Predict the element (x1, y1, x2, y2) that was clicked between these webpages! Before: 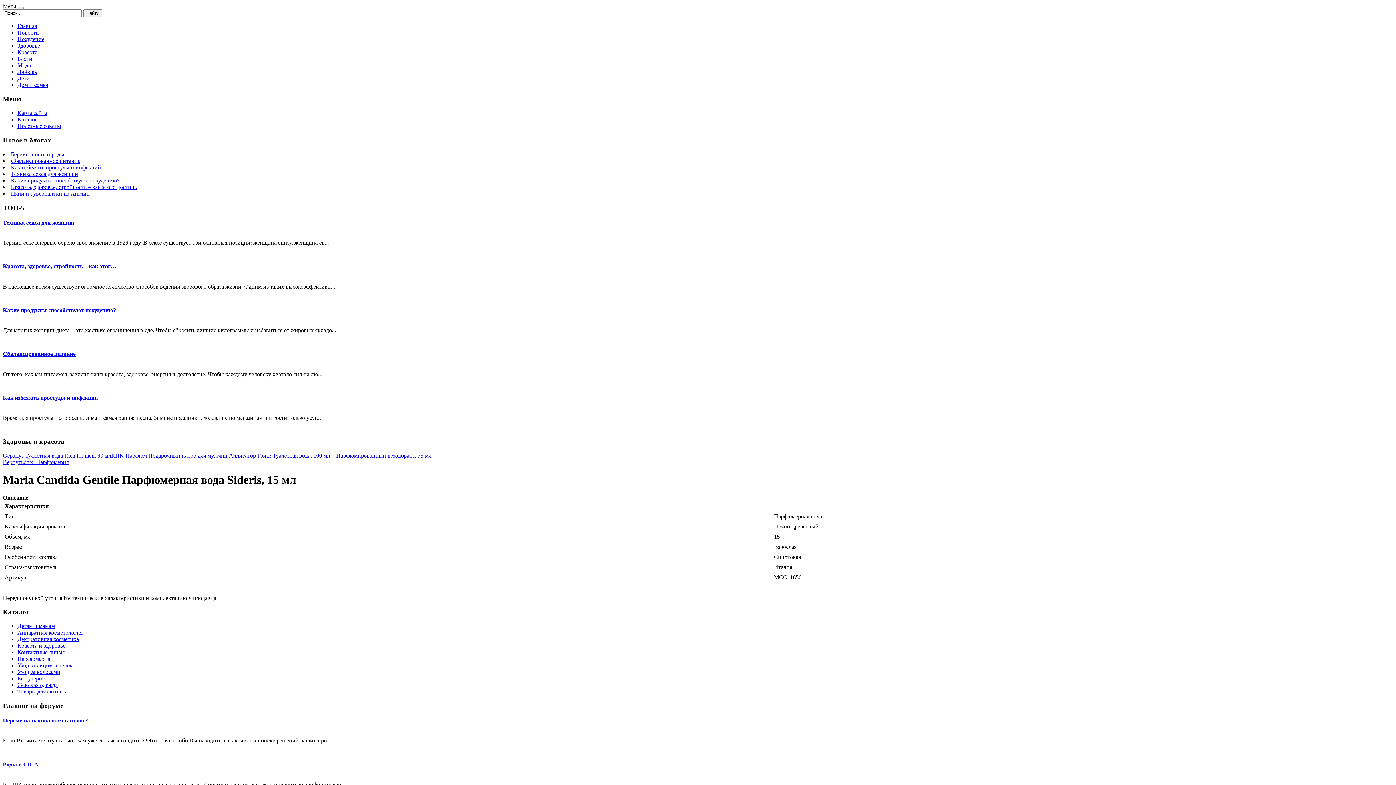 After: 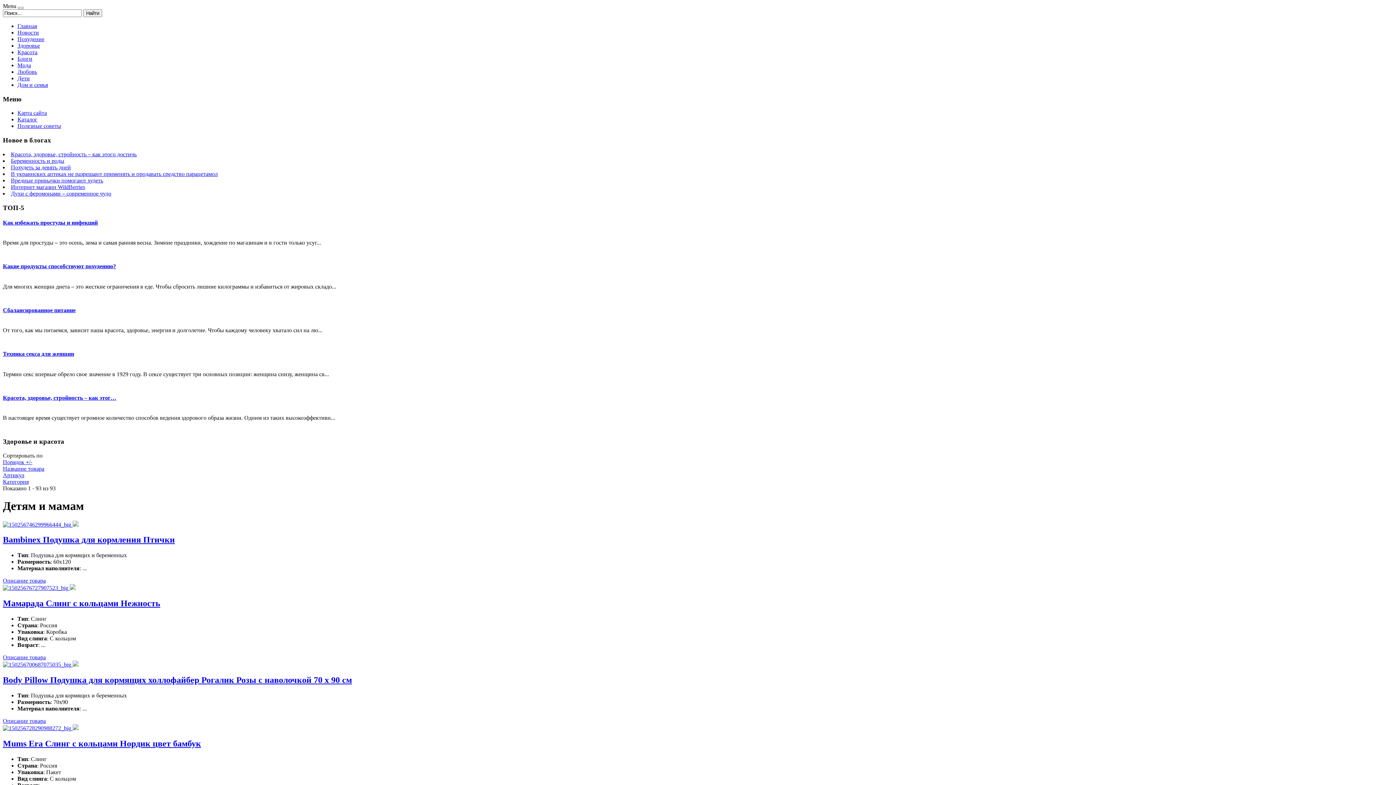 Action: label: Детям и мамам bbox: (17, 623, 54, 629)